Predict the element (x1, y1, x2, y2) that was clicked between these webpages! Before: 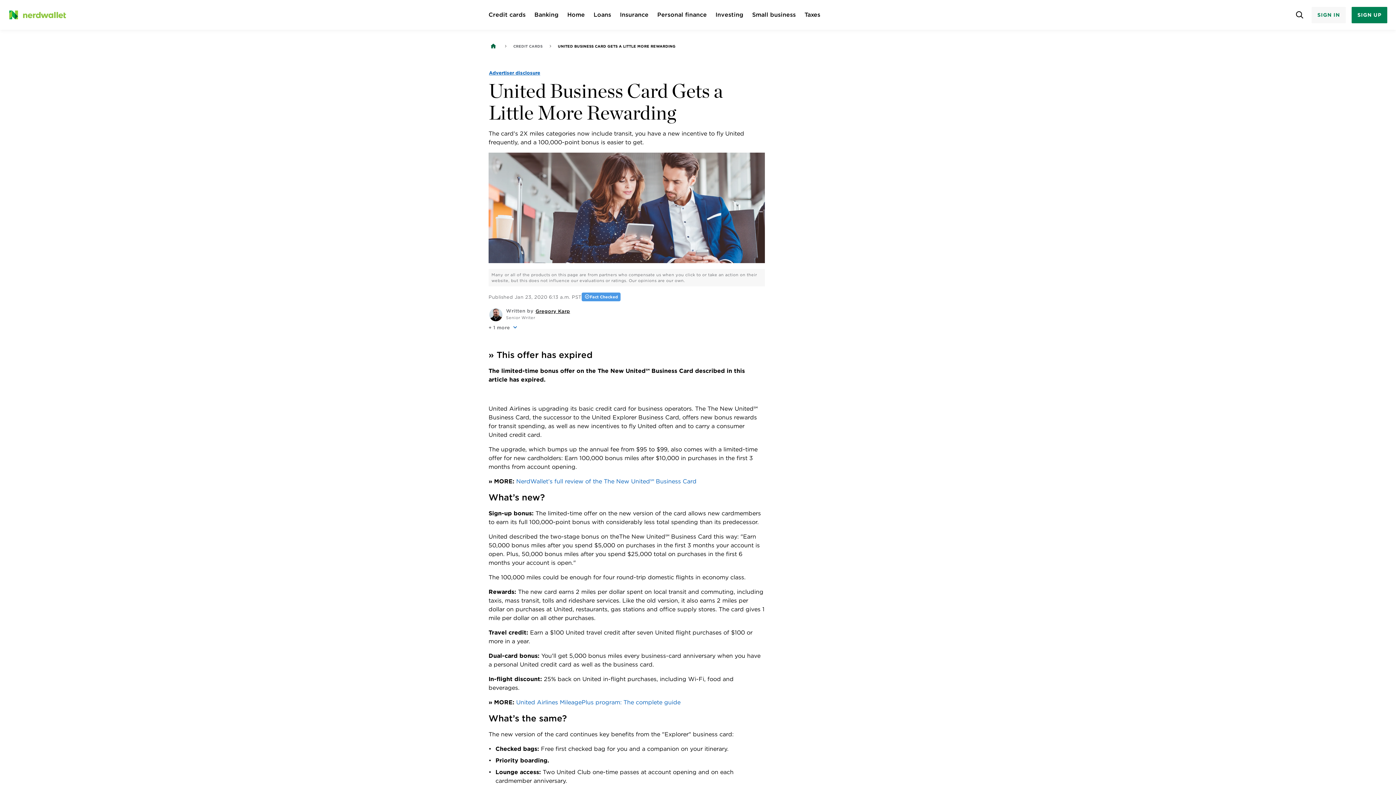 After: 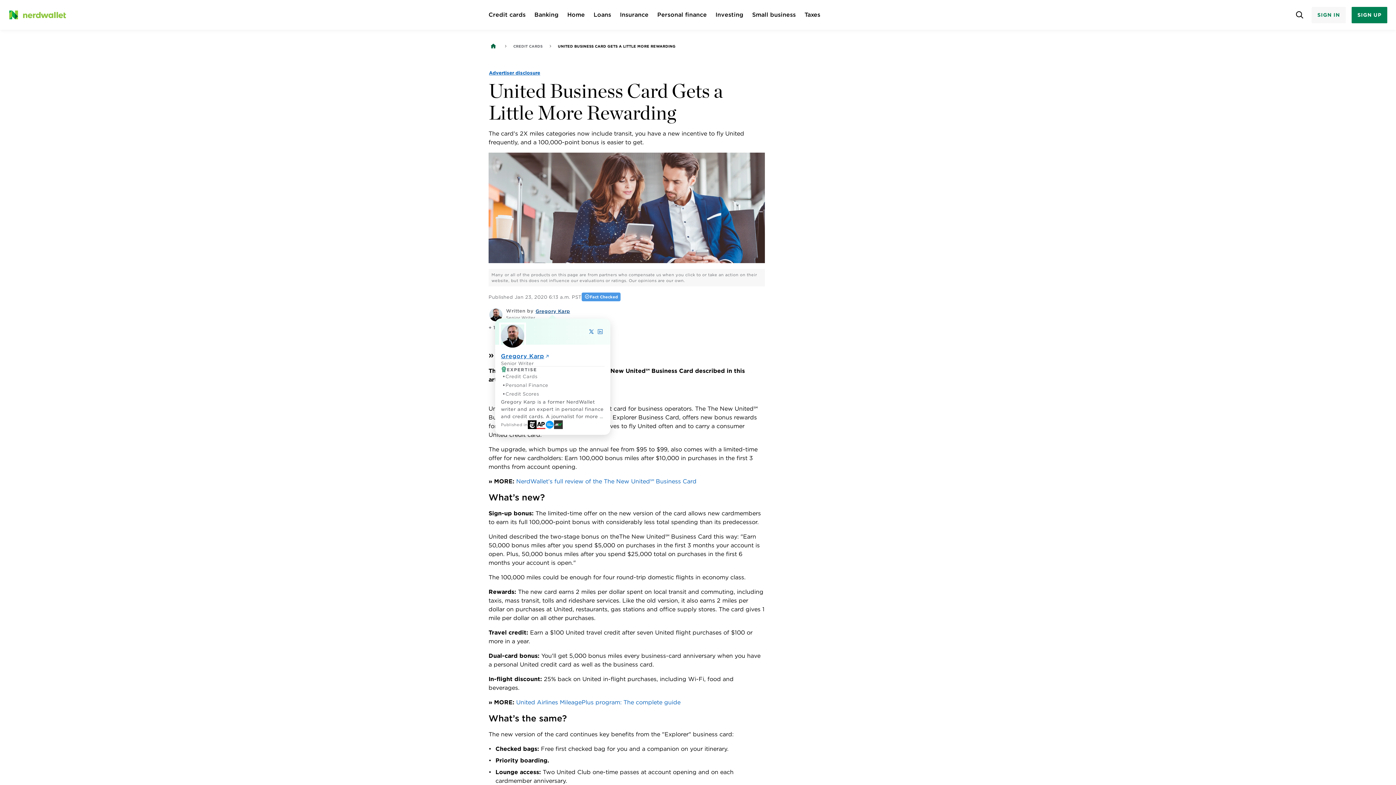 Action: bbox: (535, 308, 570, 314) label: Gregory Karp